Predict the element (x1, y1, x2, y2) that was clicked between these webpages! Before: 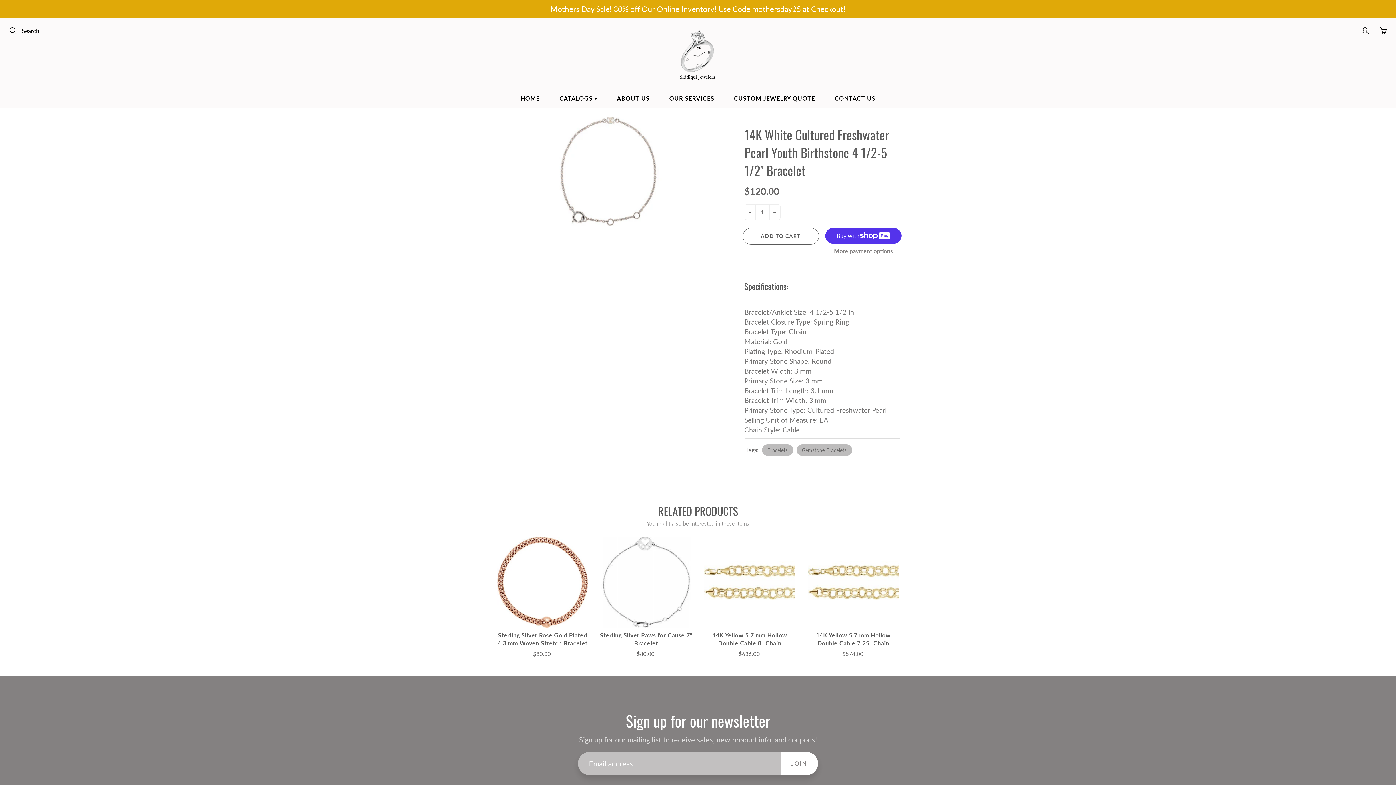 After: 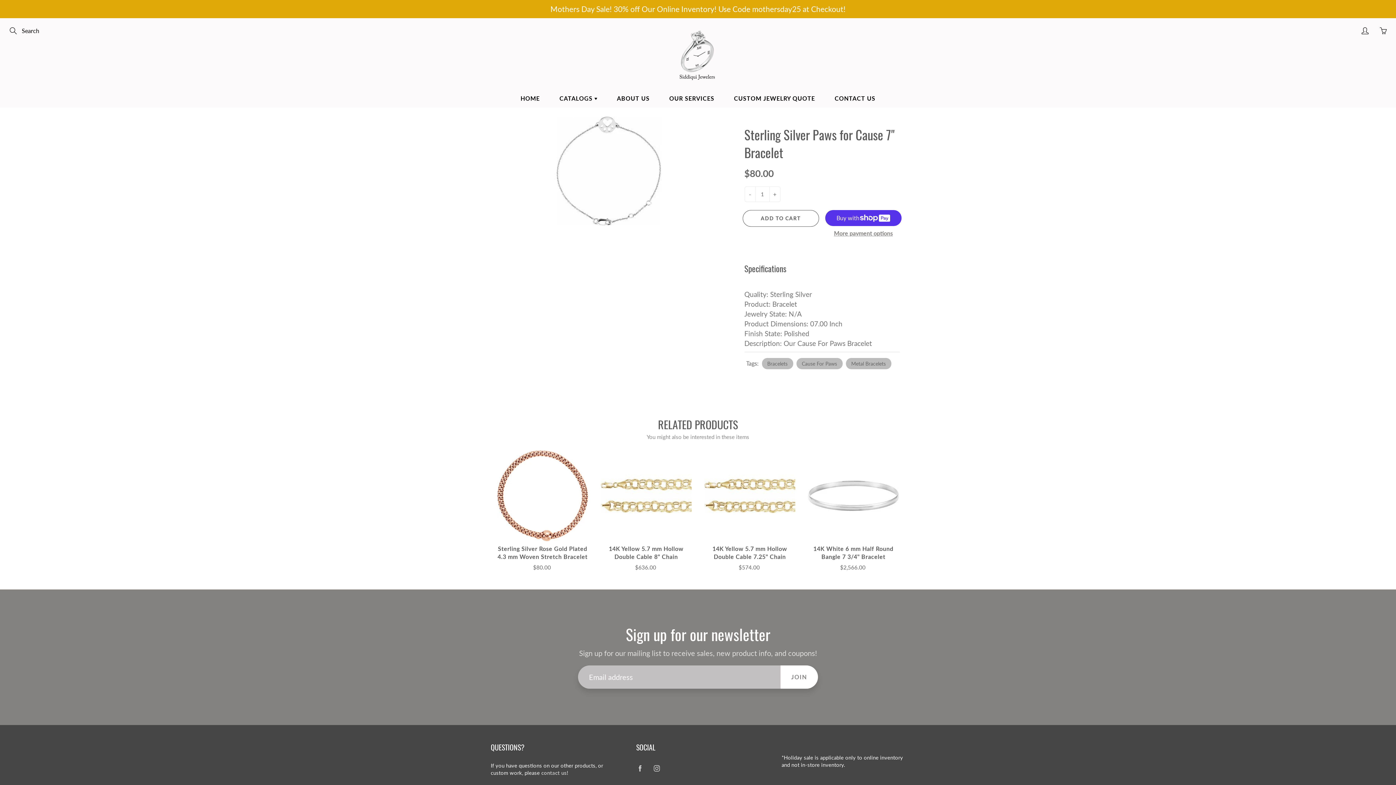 Action: bbox: (600, 536, 692, 658)